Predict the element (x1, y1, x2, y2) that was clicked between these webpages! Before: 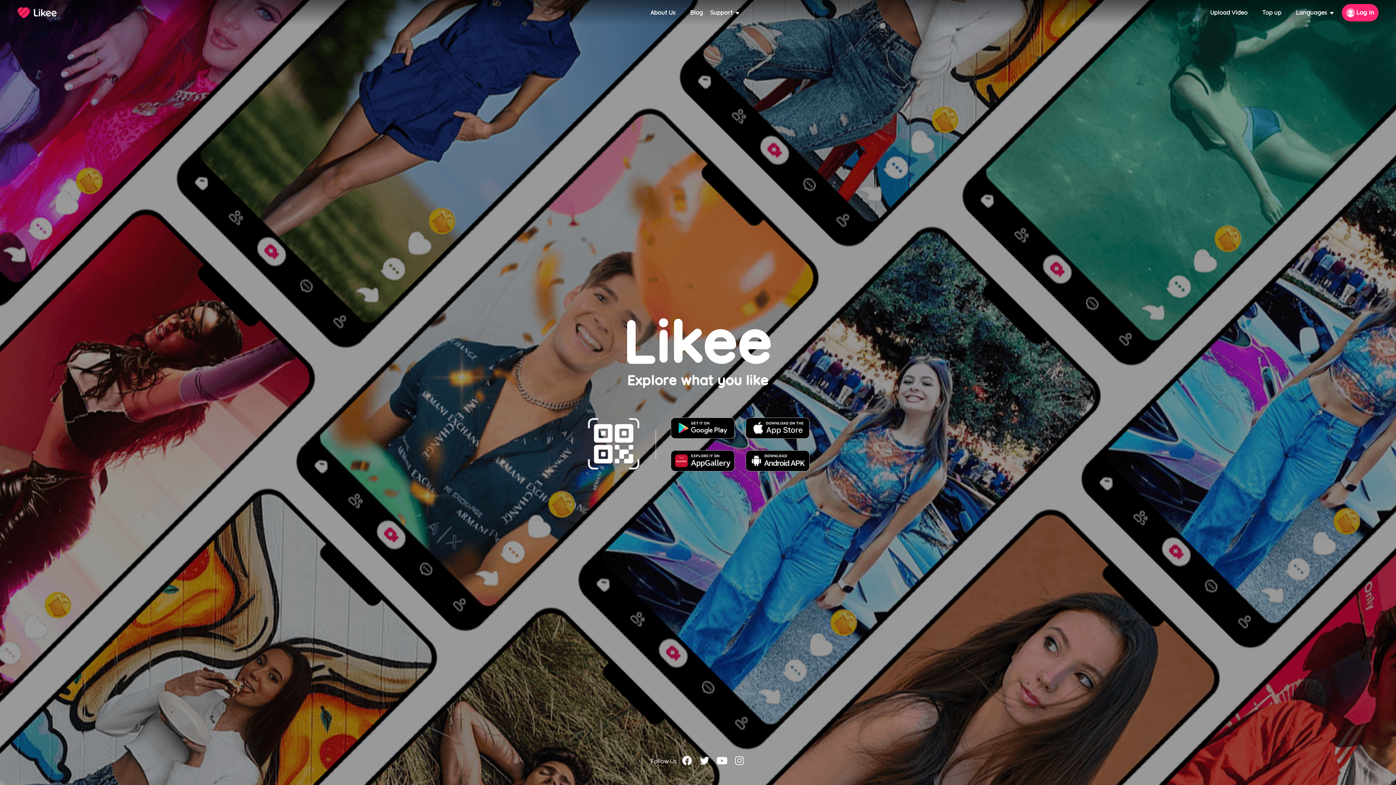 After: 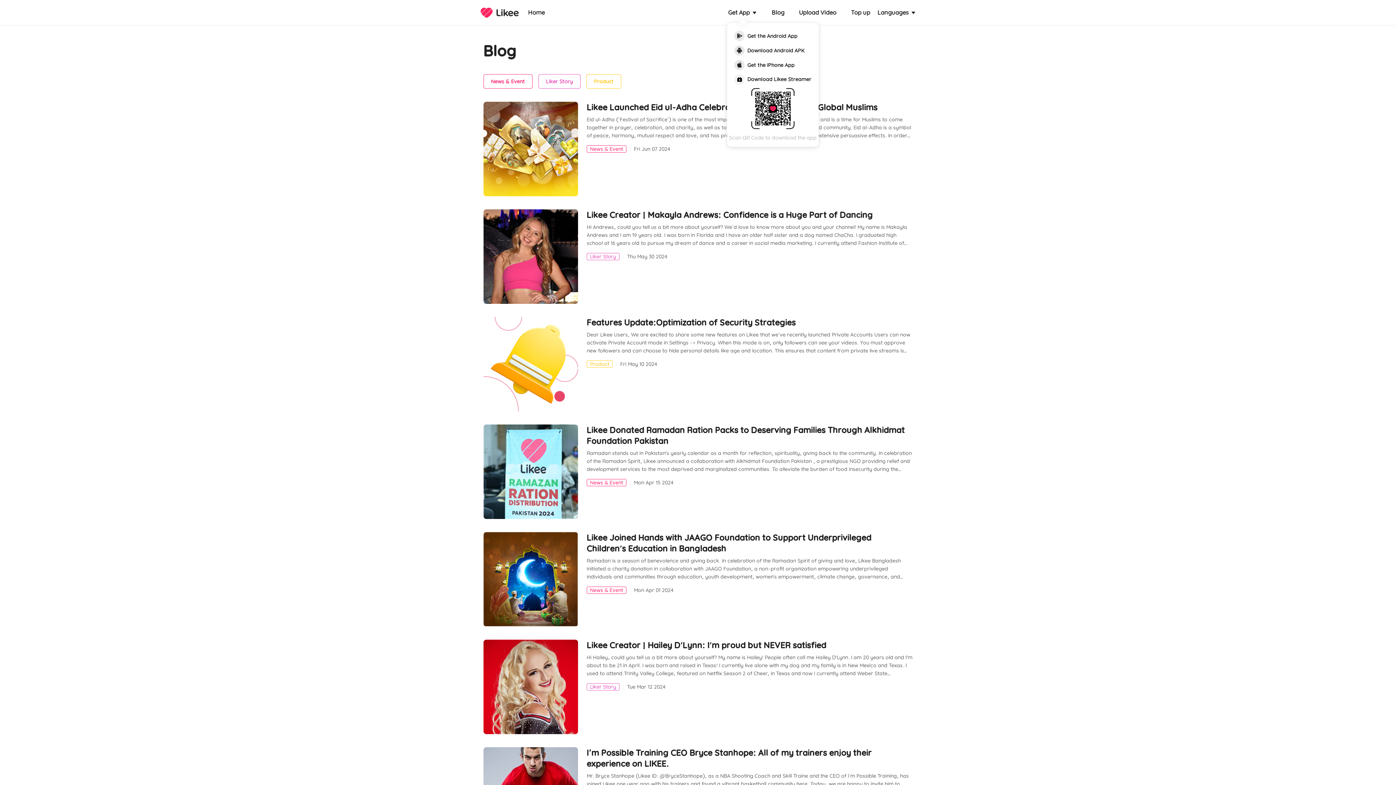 Action: label: Blog bbox: (690, 9, 703, 16)